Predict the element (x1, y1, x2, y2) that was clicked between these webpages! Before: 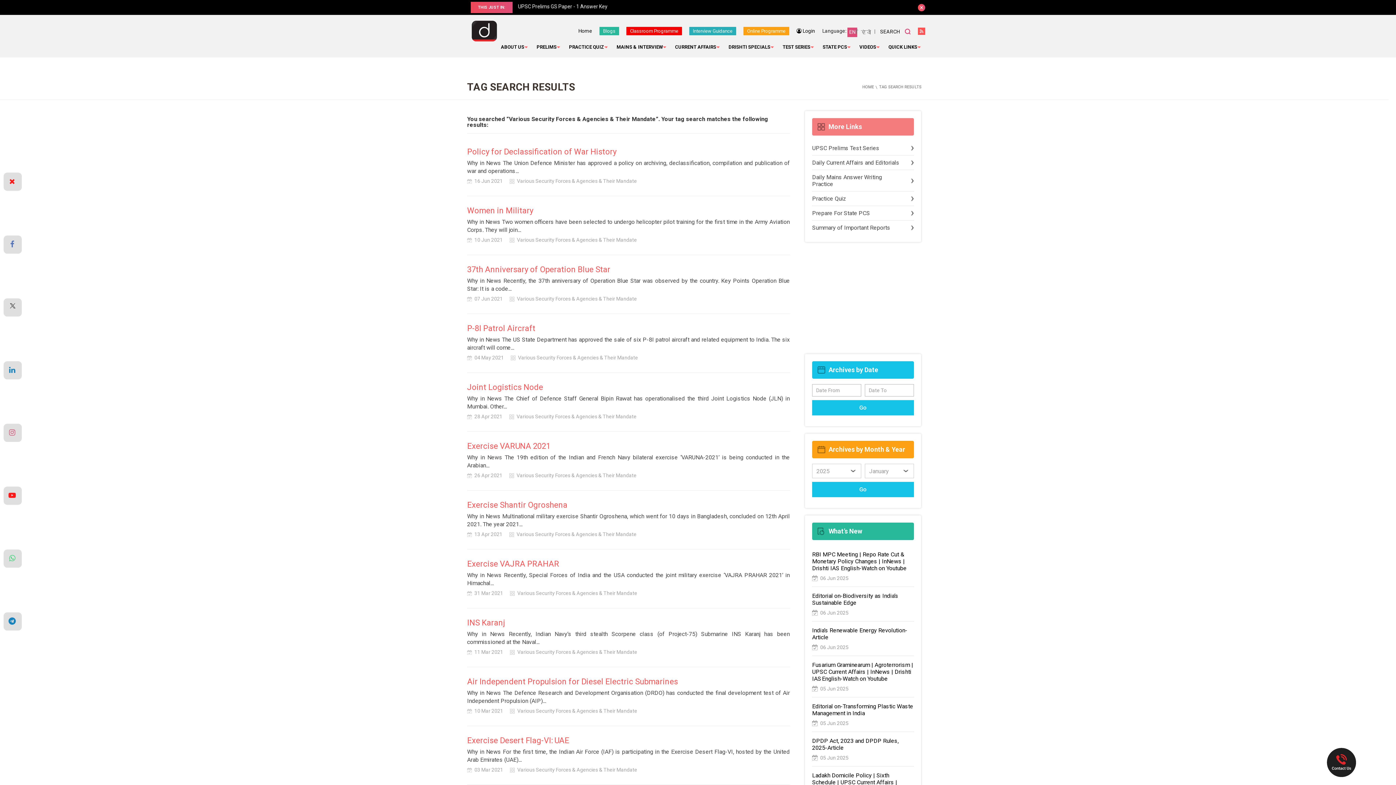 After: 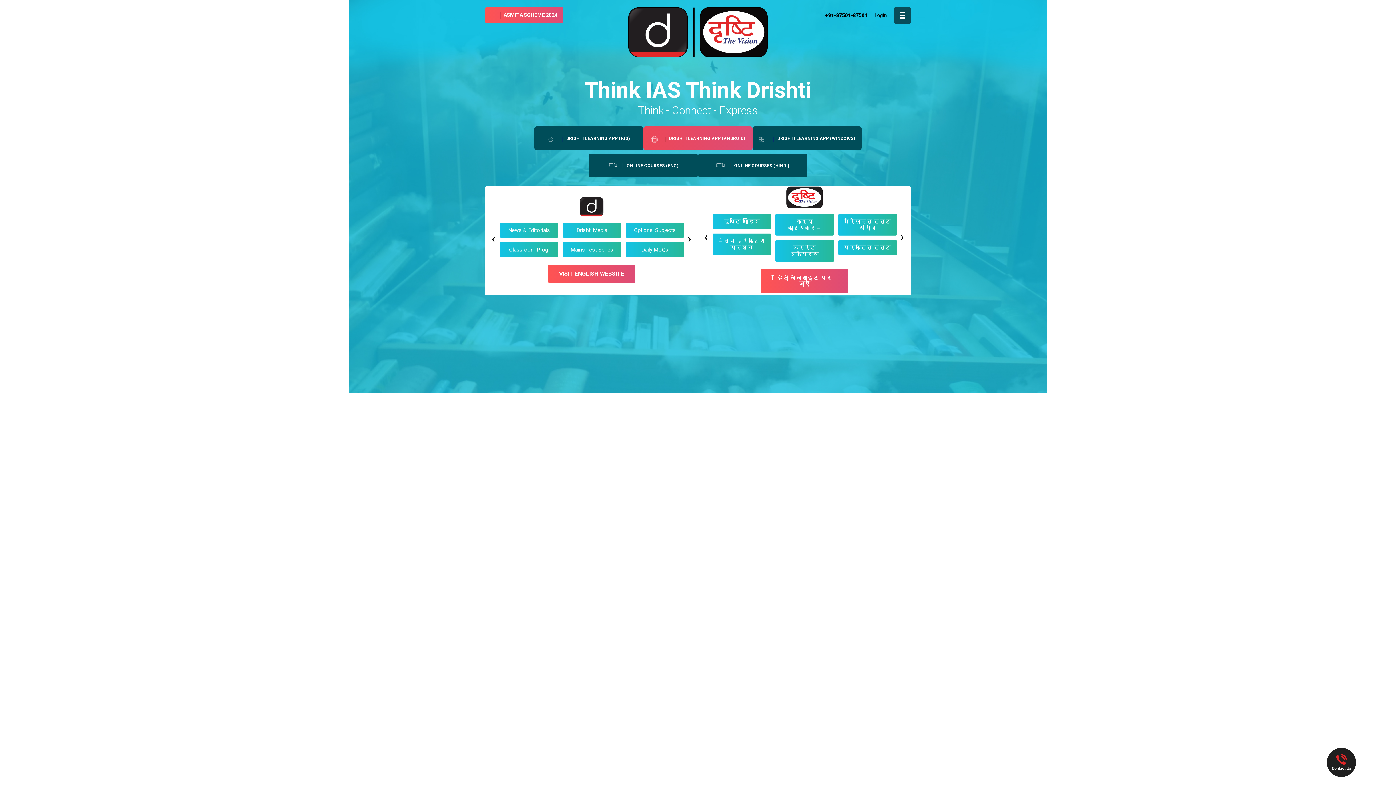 Action: bbox: (470, 20, 516, 42)